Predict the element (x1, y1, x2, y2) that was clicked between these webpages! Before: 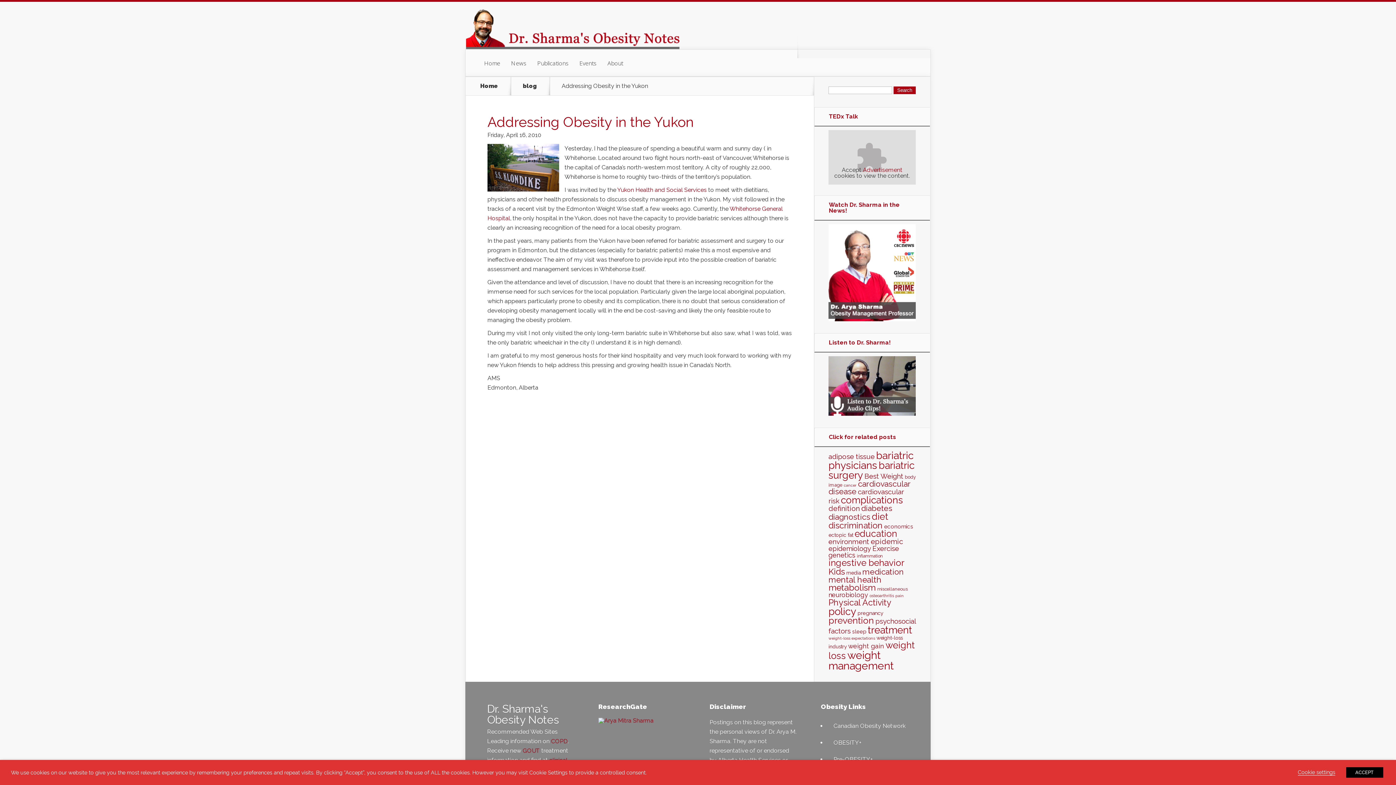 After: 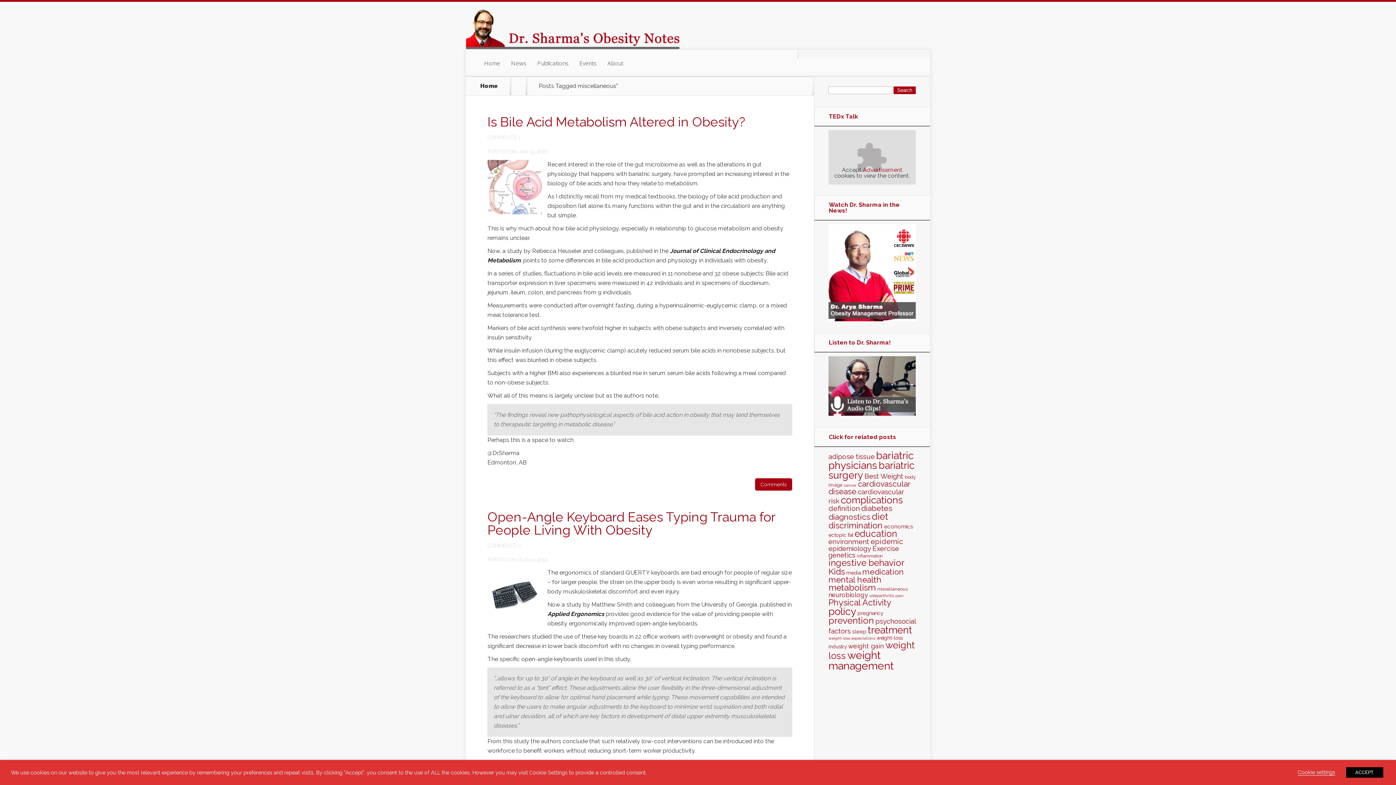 Action: label: miscellaneous (33 items) bbox: (877, 586, 908, 592)